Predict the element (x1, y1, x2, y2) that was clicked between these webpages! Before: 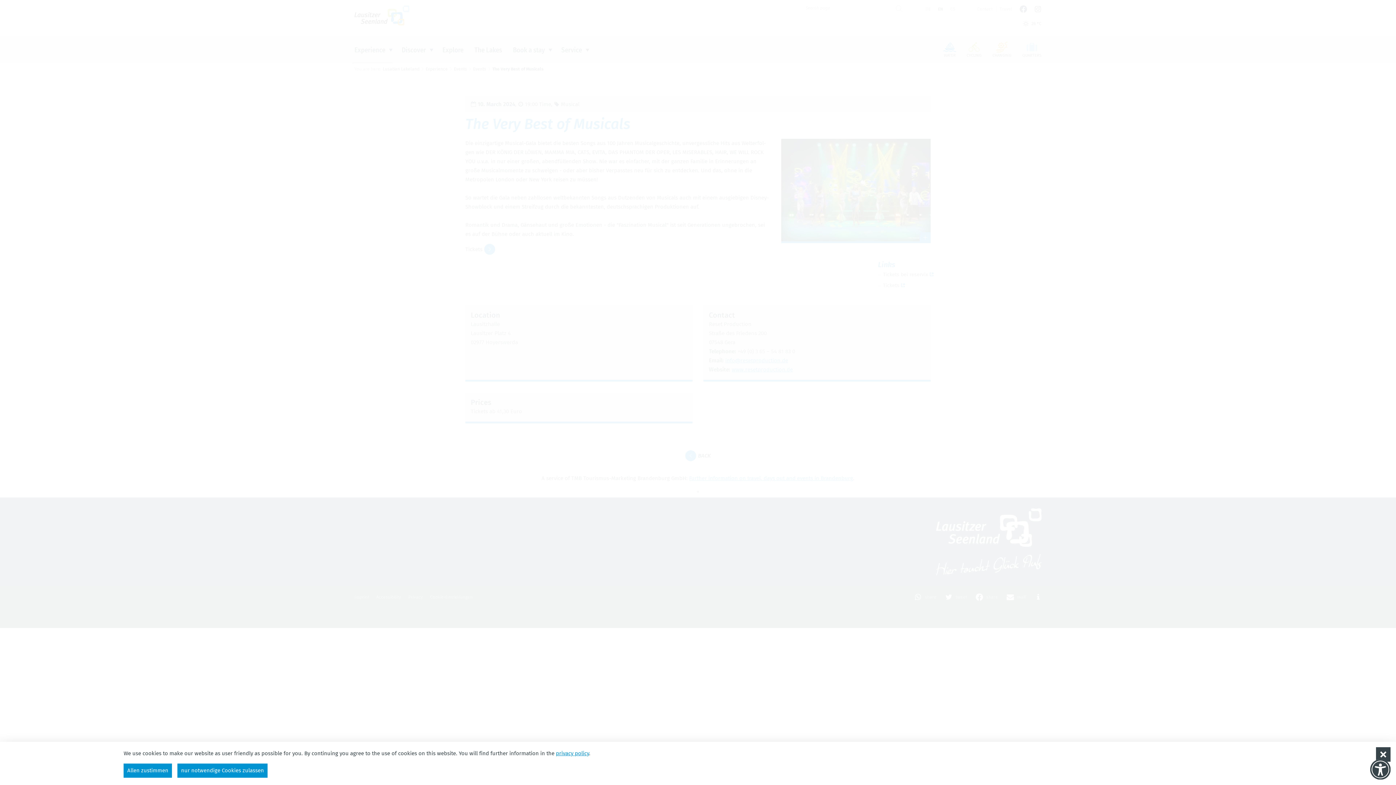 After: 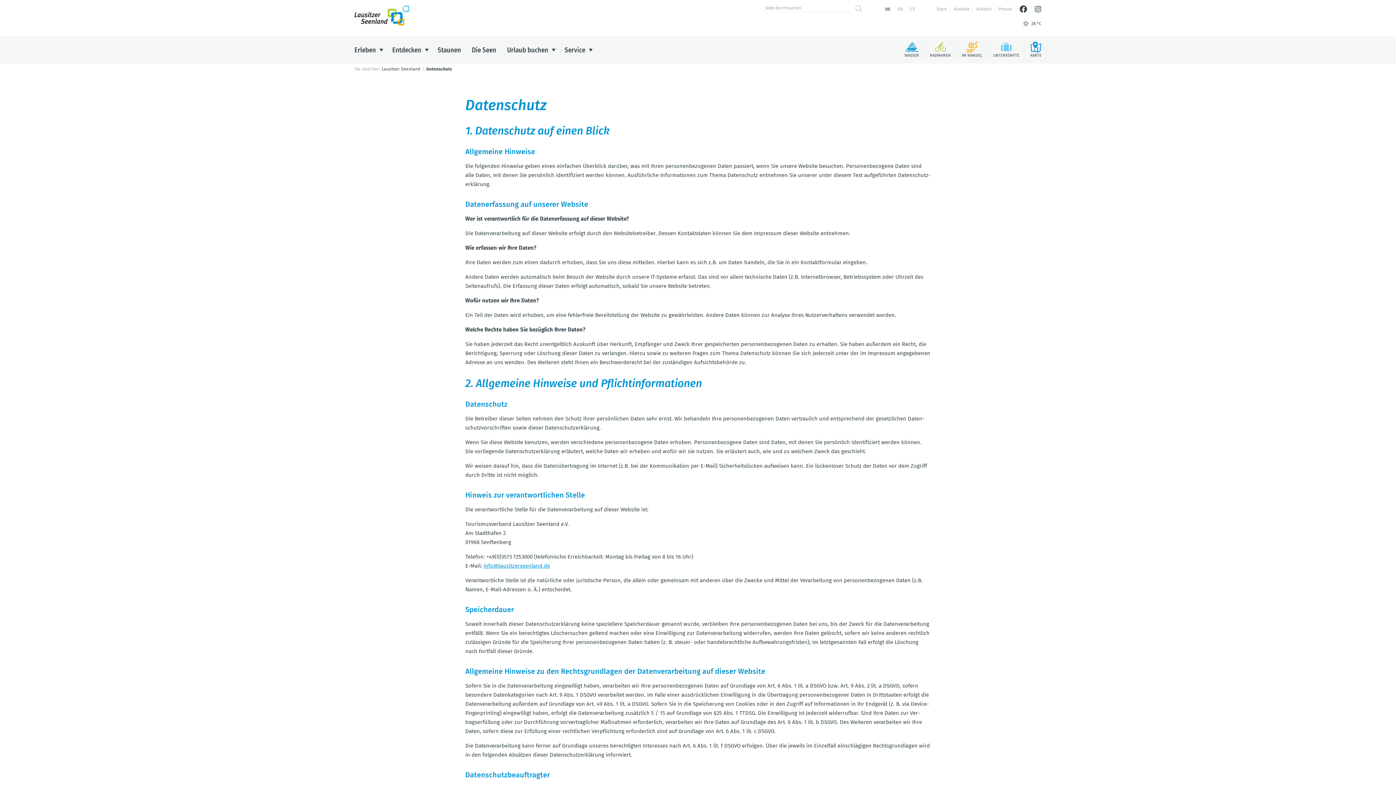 Action: label: privacy policy bbox: (556, 750, 589, 757)